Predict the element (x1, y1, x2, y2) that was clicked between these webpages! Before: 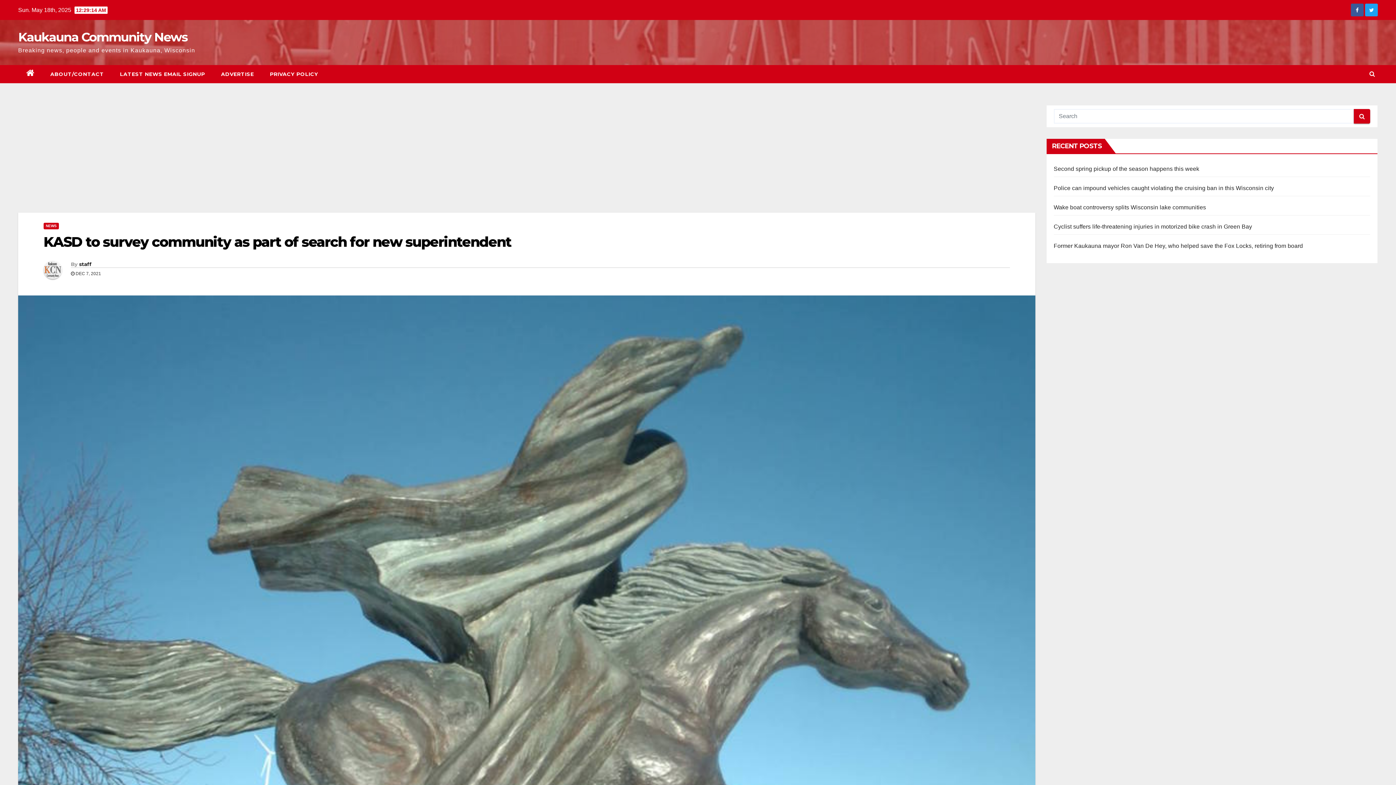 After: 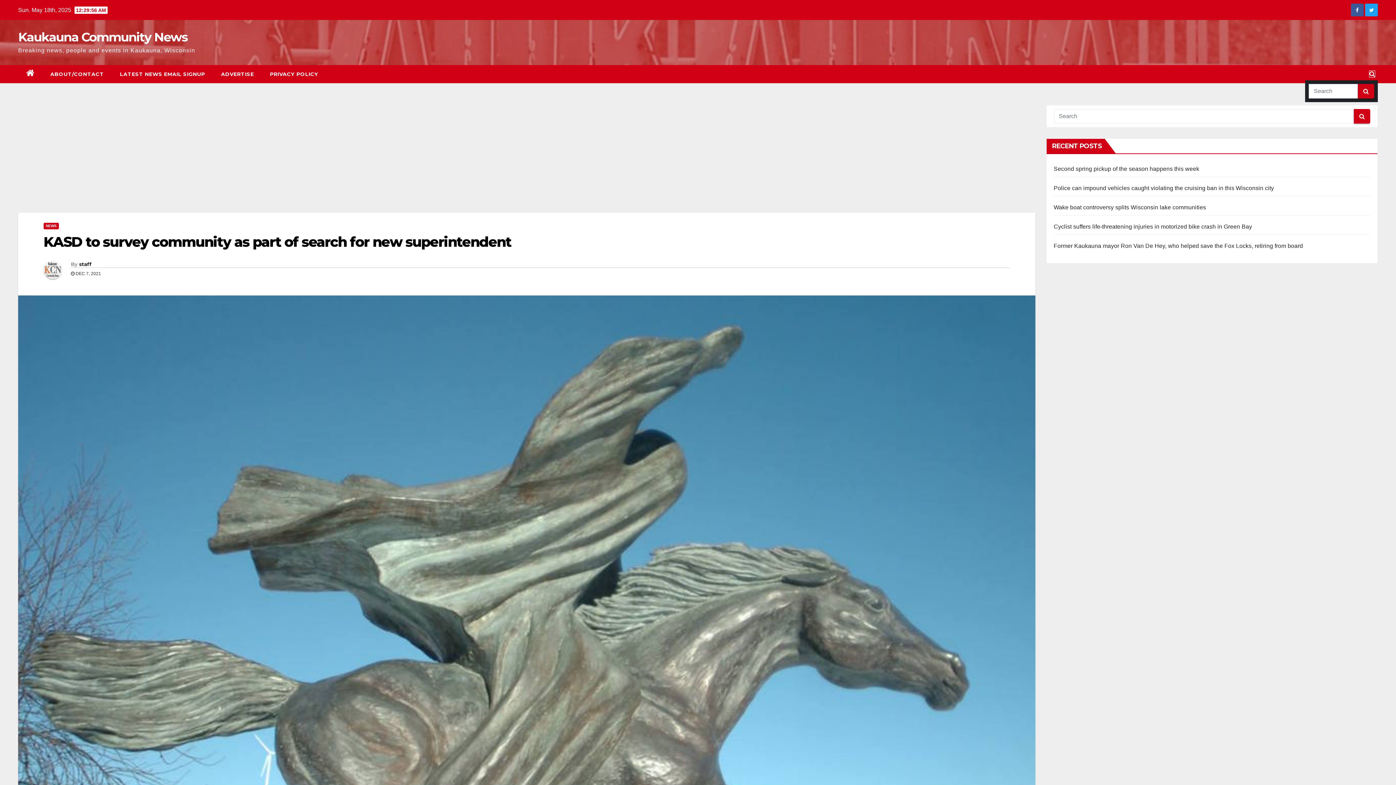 Action: bbox: (1369, 70, 1375, 77)